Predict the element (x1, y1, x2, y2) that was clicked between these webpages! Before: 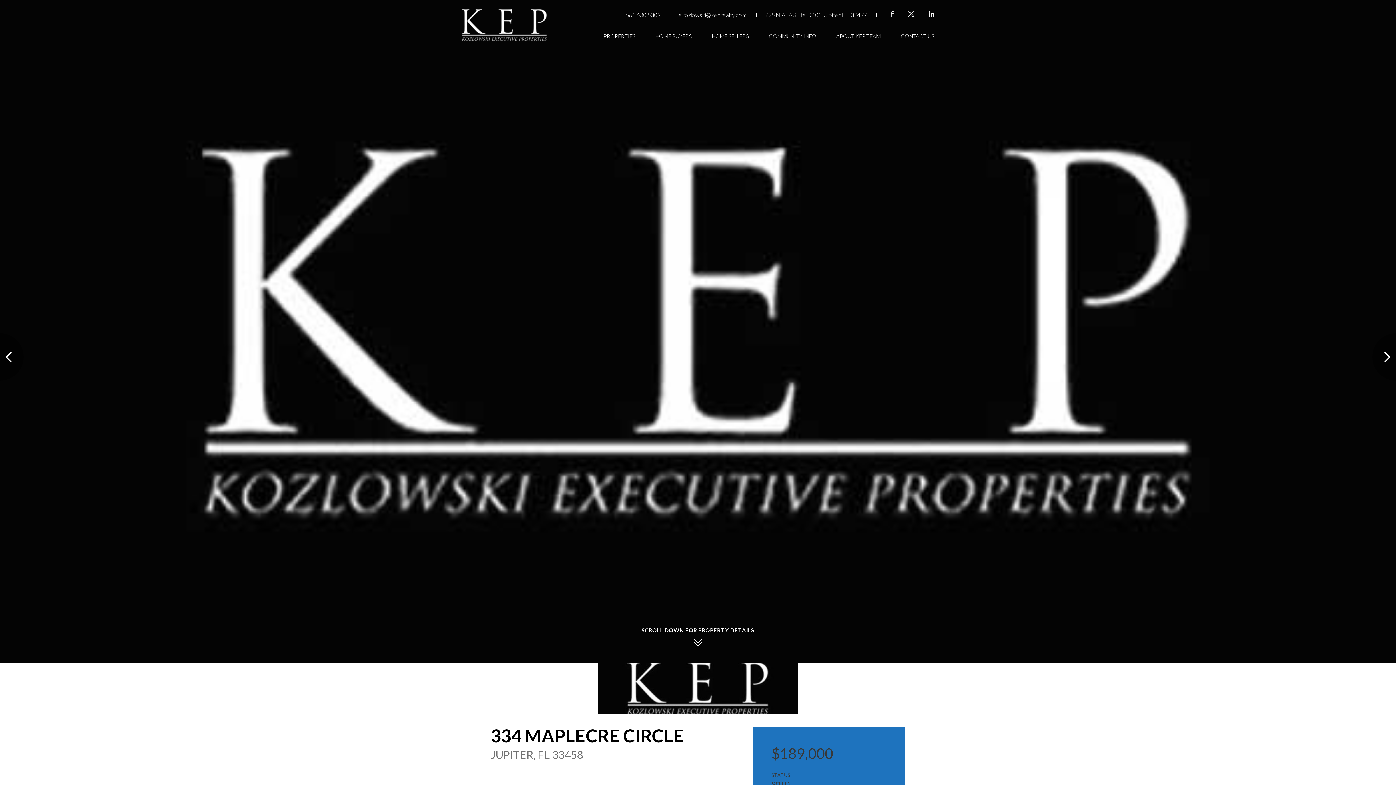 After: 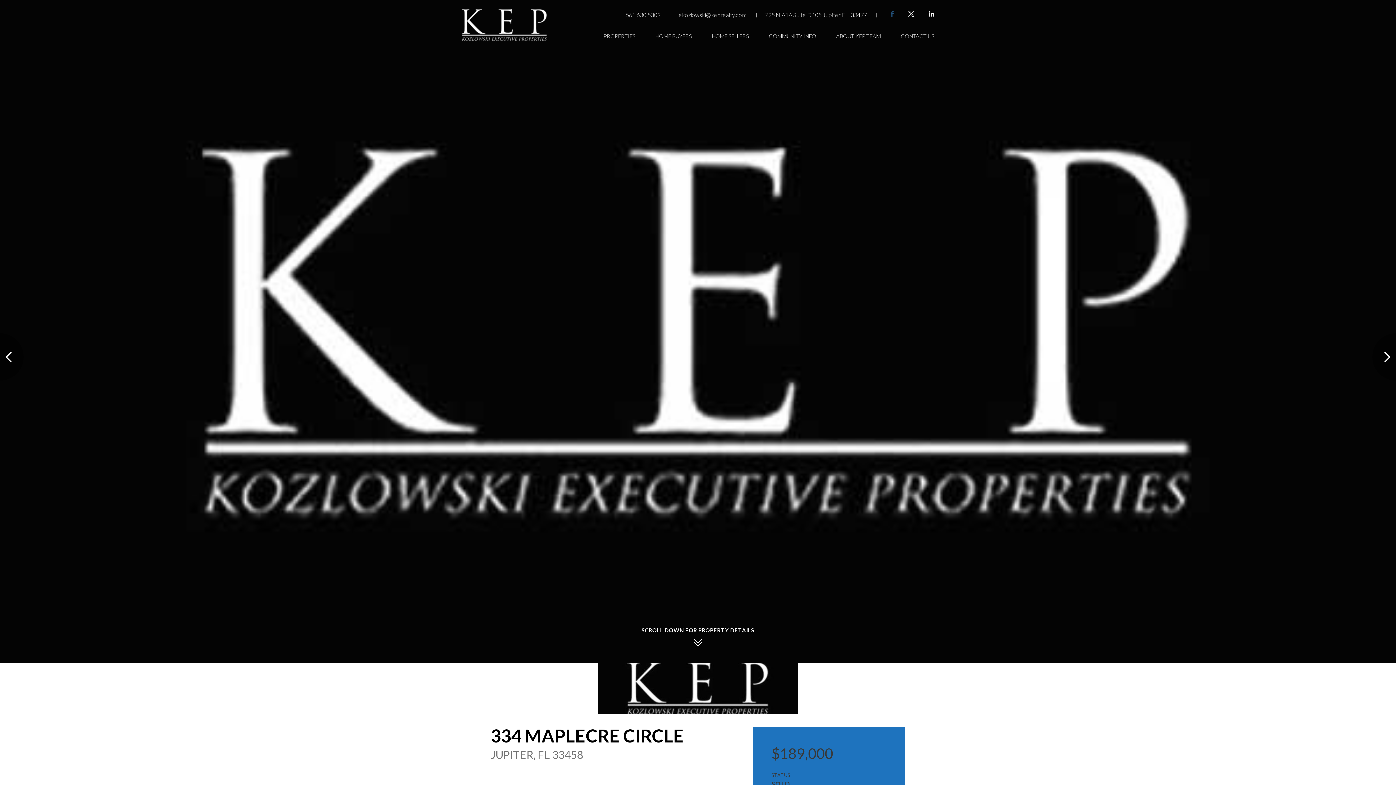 Action: bbox: (890, 9, 893, 18)